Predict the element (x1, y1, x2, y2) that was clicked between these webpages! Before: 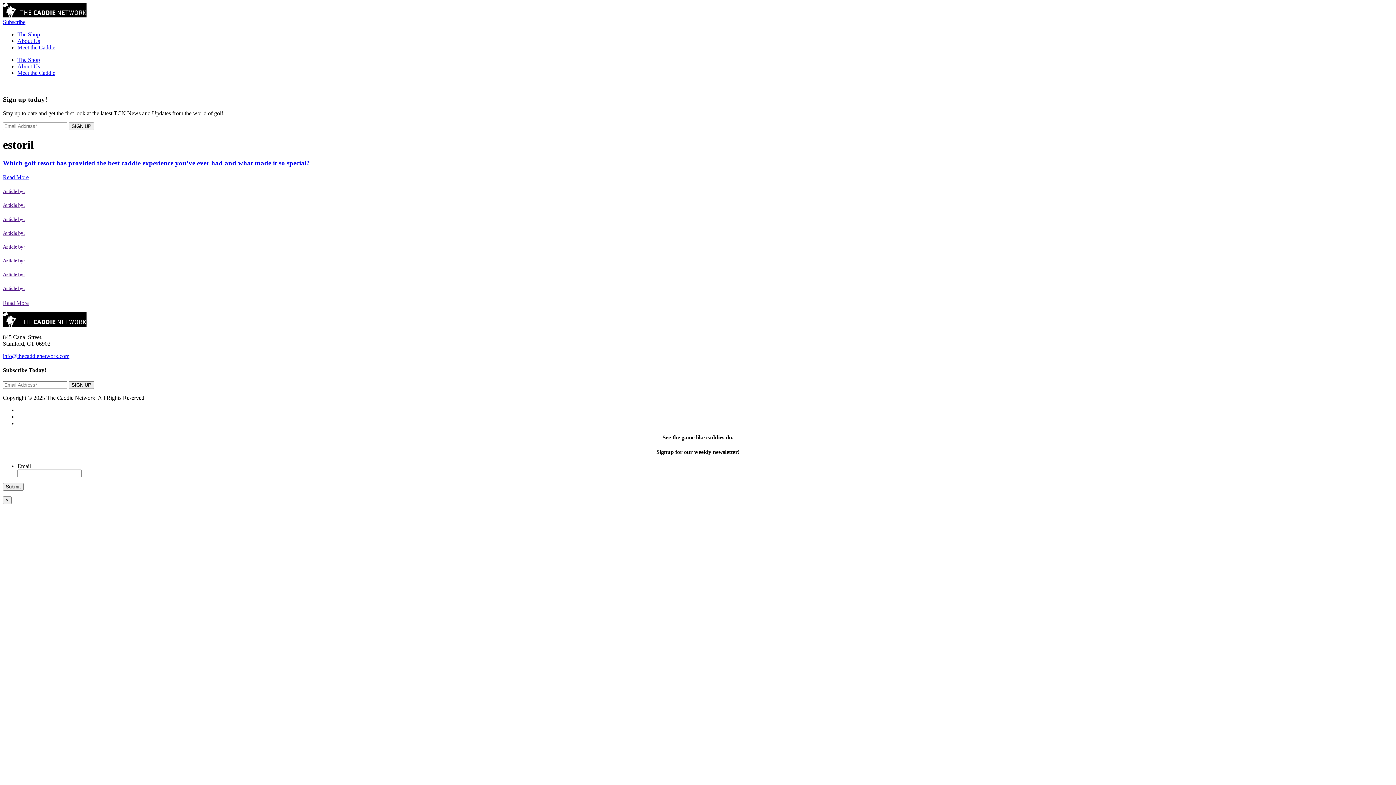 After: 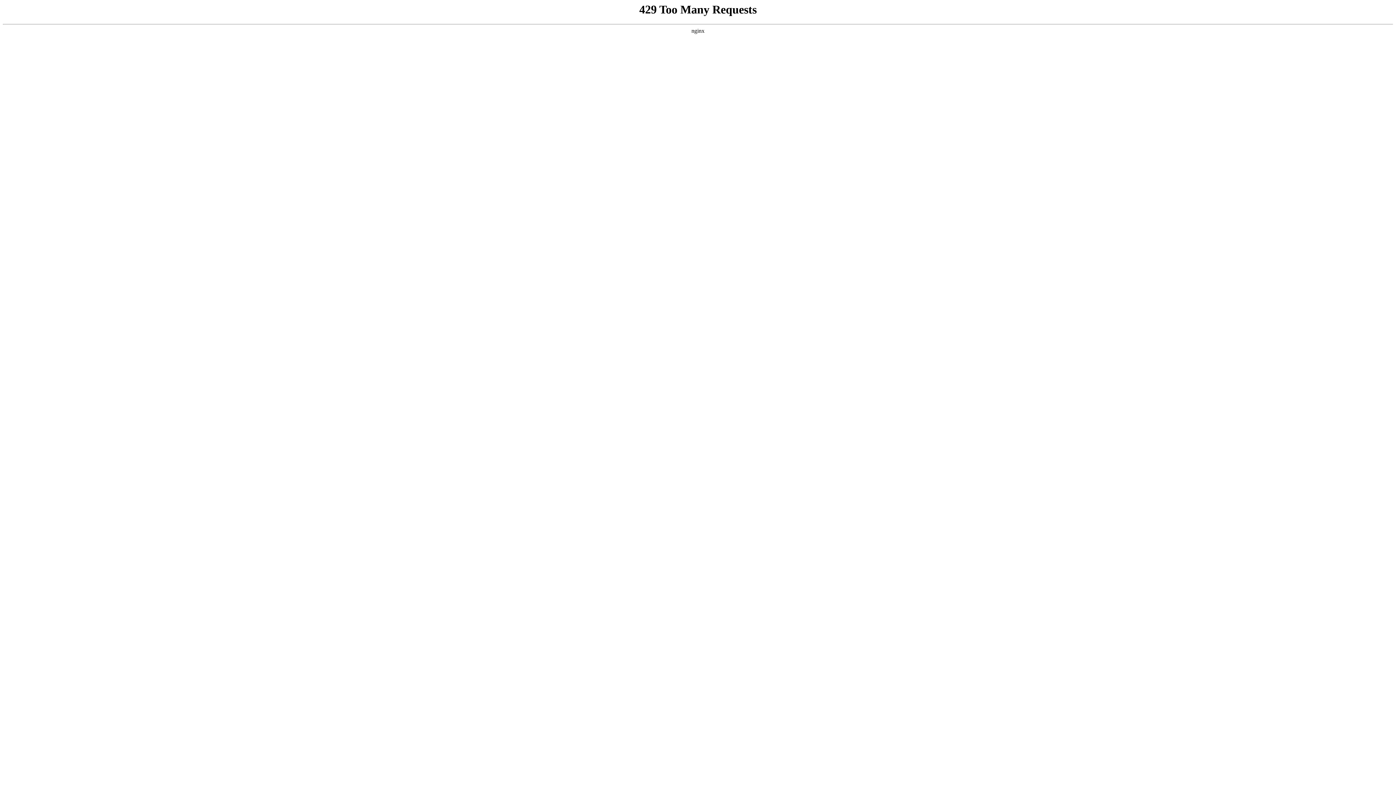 Action: bbox: (68, 381, 94, 389) label: SIGN UP